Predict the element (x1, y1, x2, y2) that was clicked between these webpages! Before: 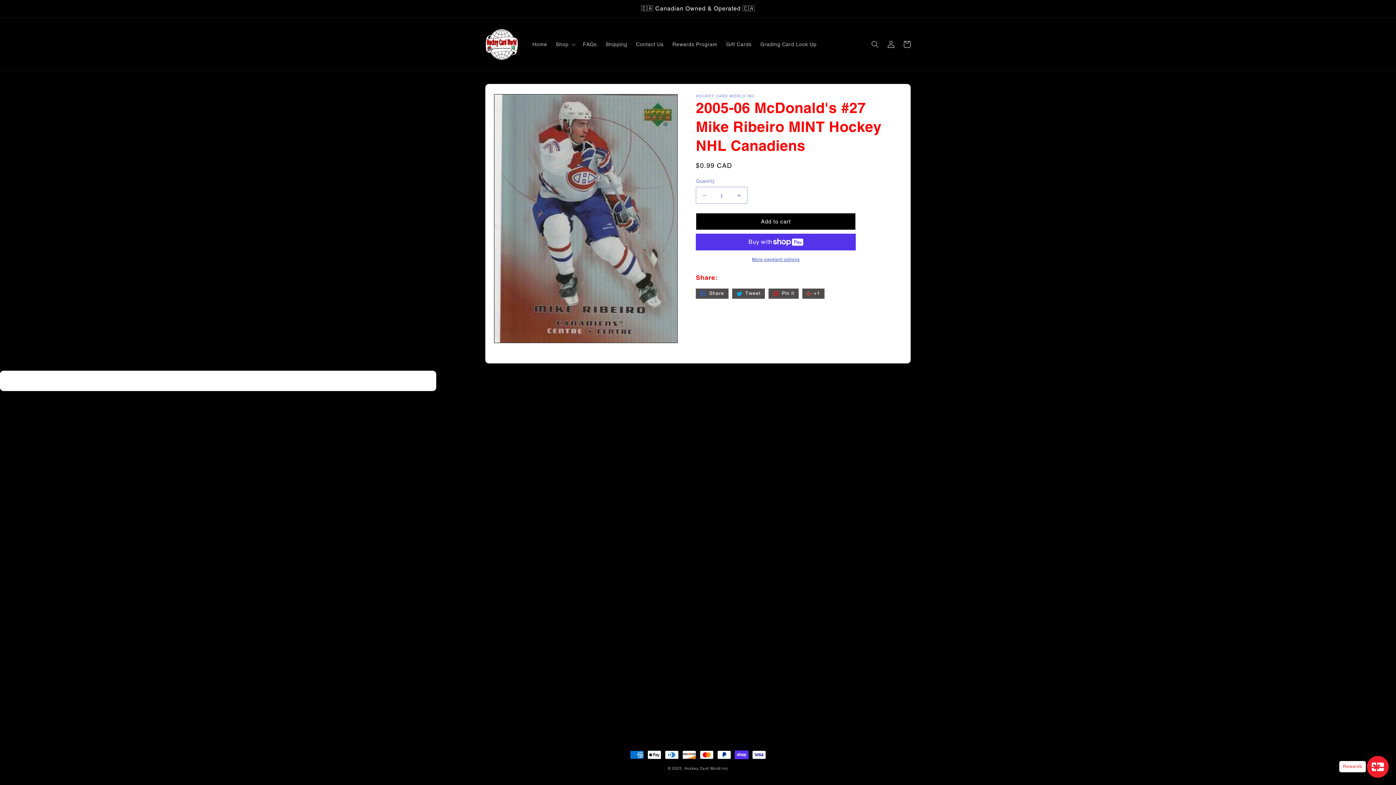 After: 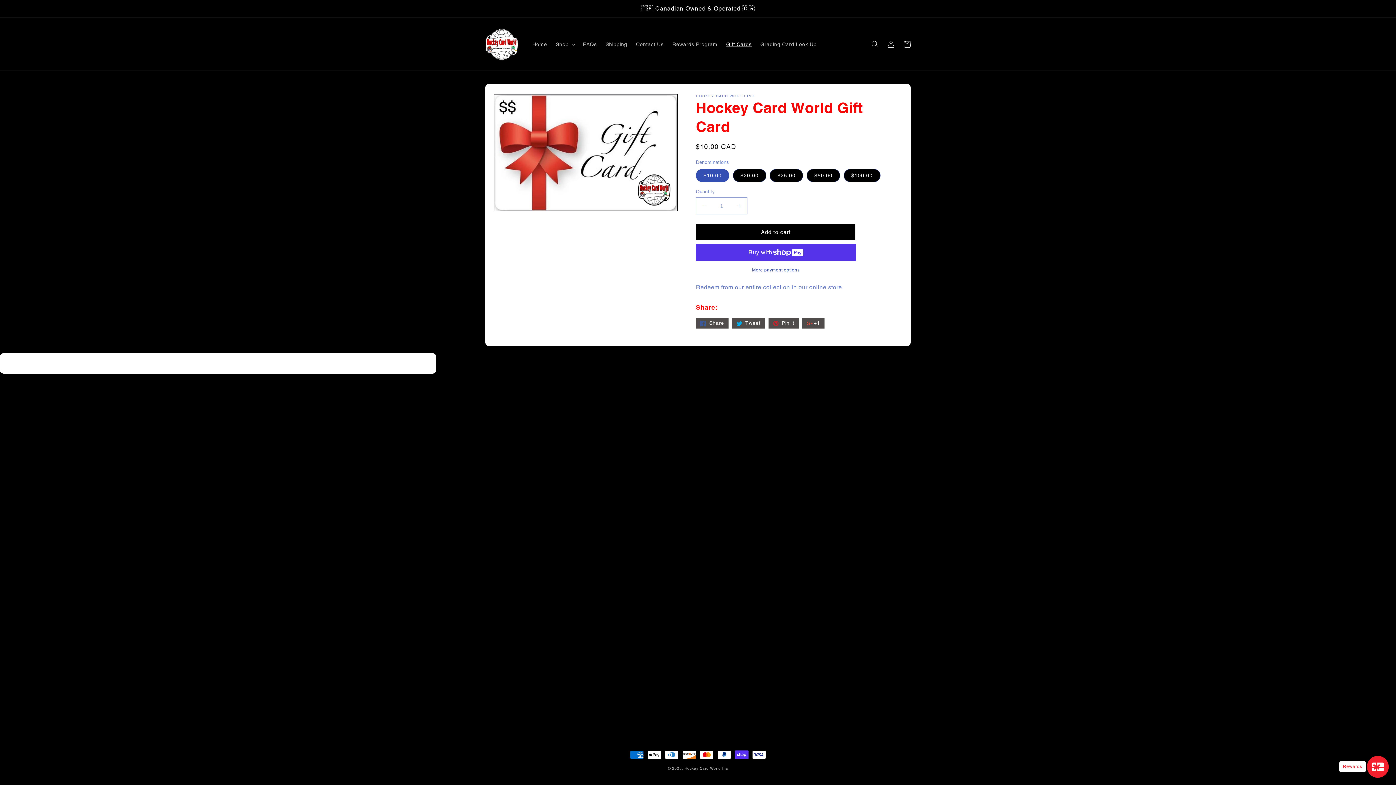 Action: bbox: (722, 36, 756, 51) label: Gift Cards